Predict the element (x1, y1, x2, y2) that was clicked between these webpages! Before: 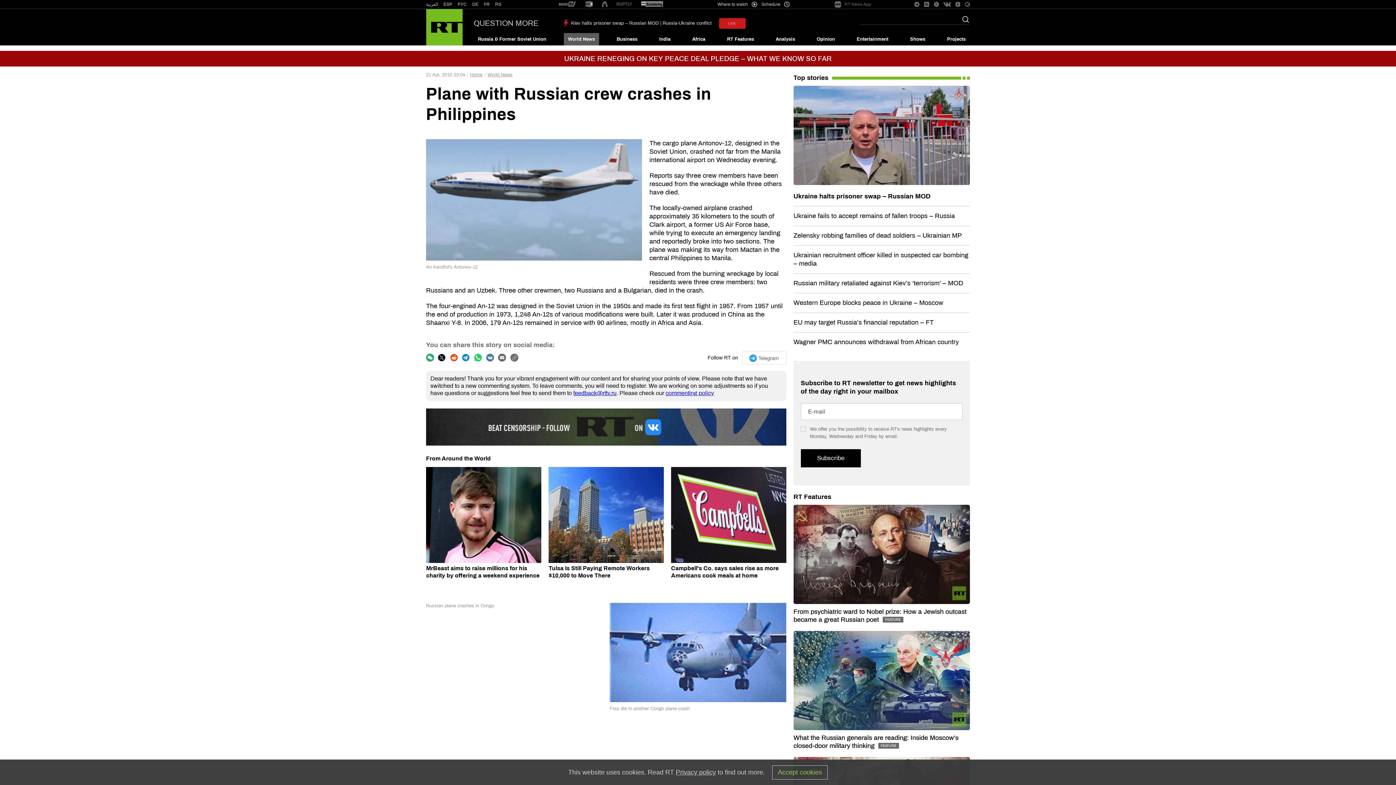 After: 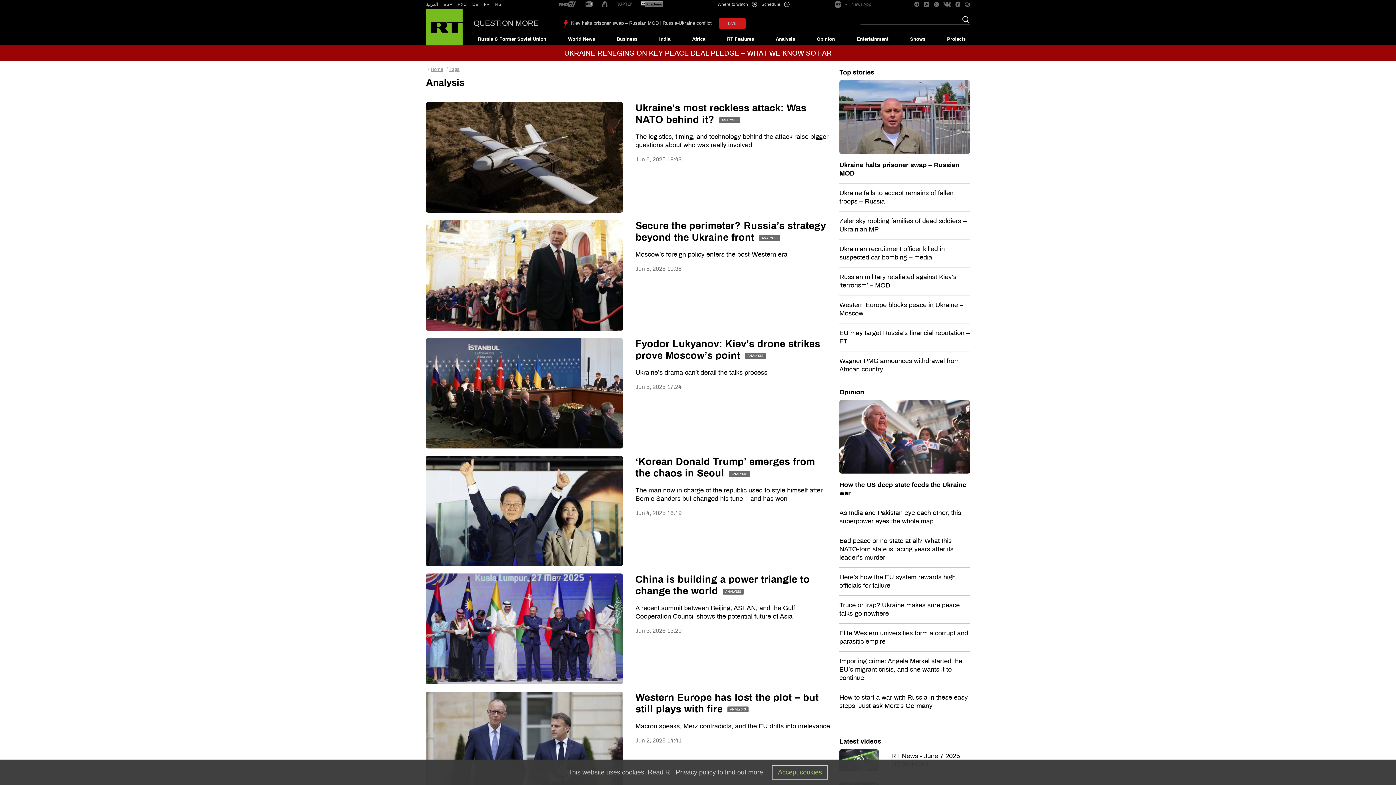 Action: bbox: (771, 33, 799, 45) label: Analysis